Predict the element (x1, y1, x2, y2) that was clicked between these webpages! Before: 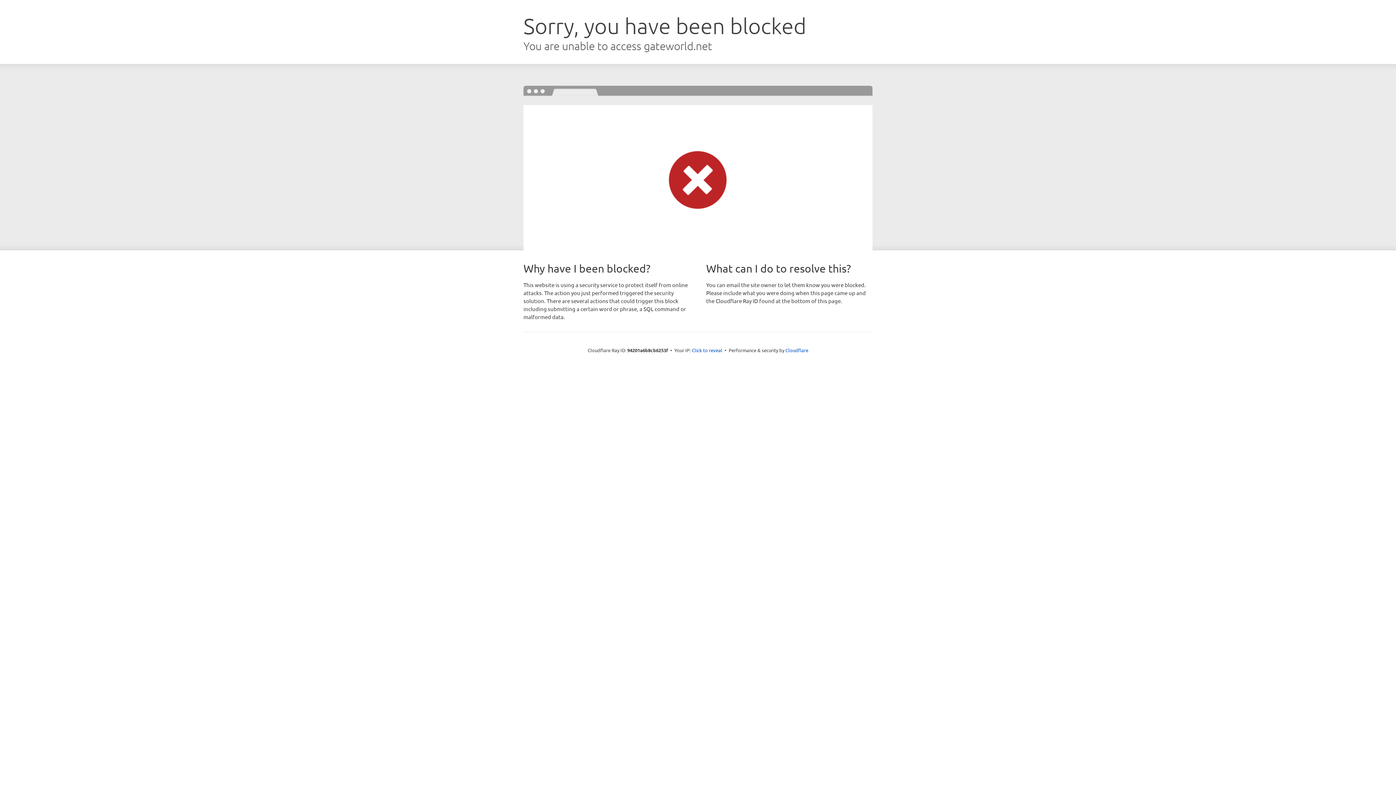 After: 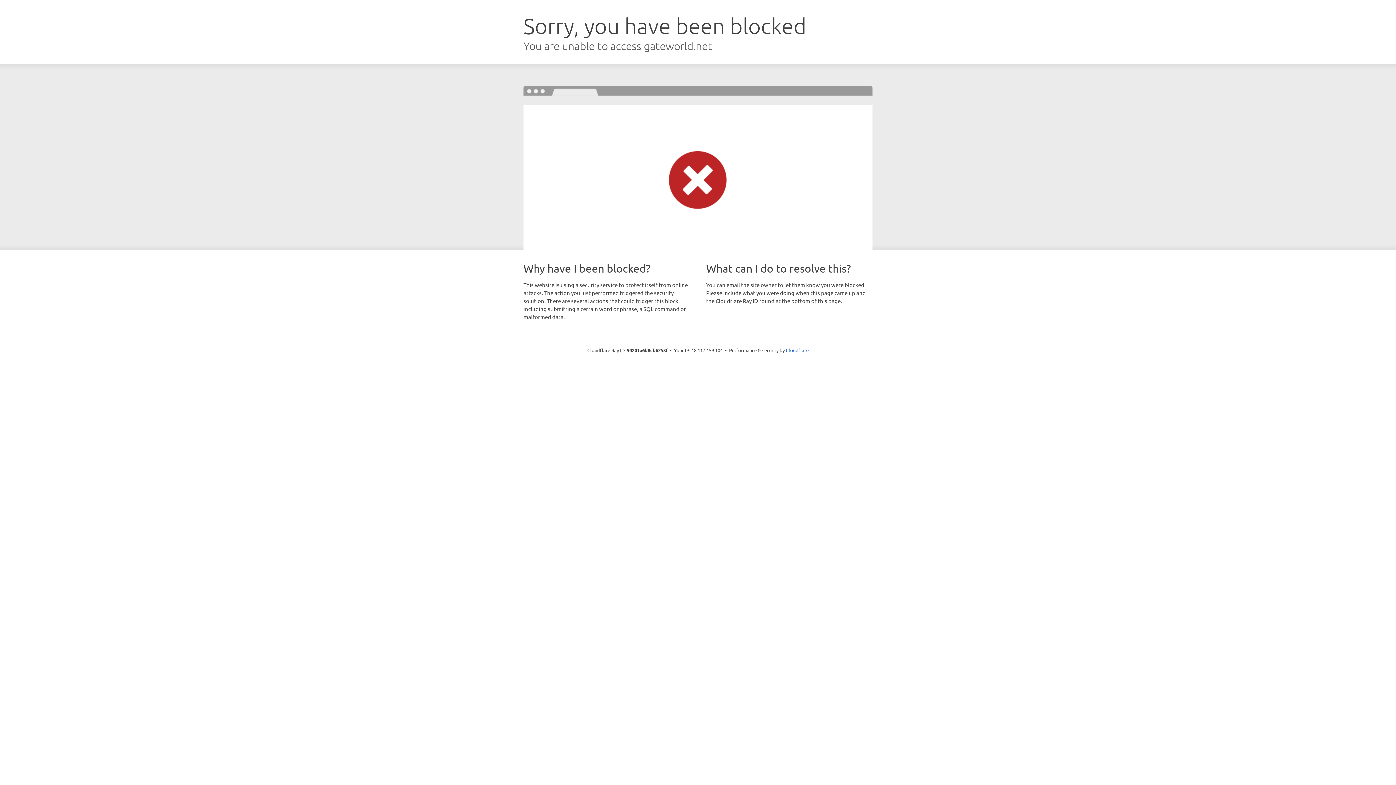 Action: label: Click to reveal bbox: (692, 346, 722, 353)